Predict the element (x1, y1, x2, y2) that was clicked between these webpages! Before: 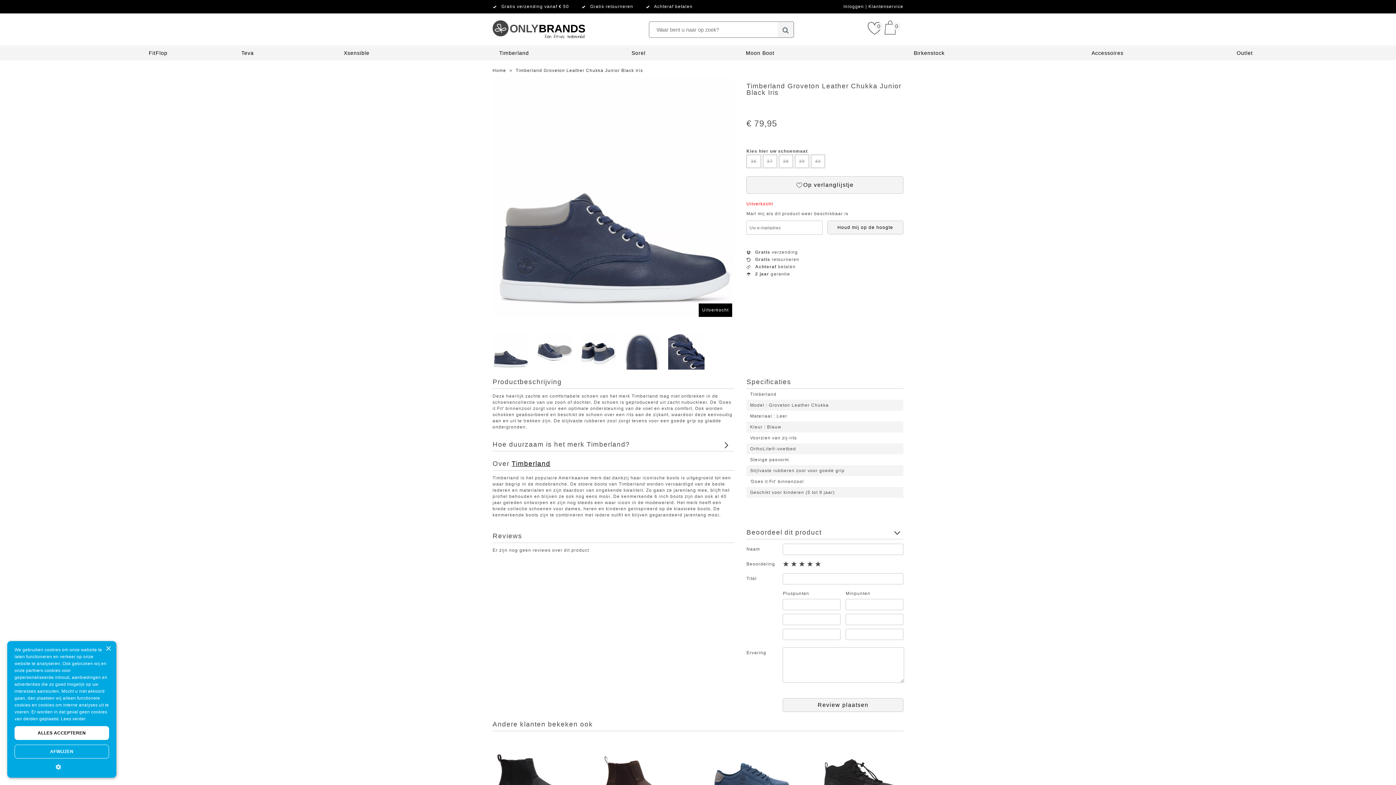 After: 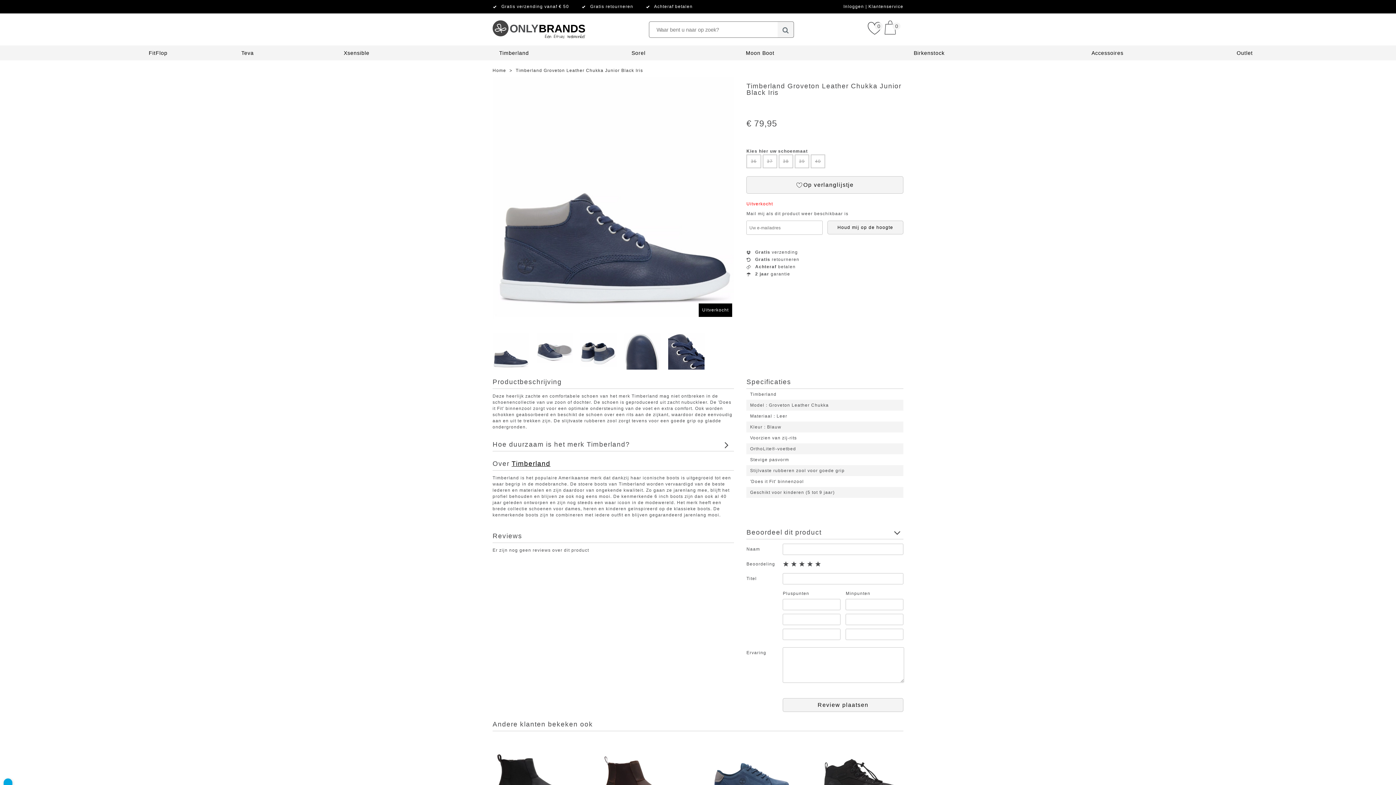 Action: bbox: (14, 745, 109, 758) label: AFWIJZEN